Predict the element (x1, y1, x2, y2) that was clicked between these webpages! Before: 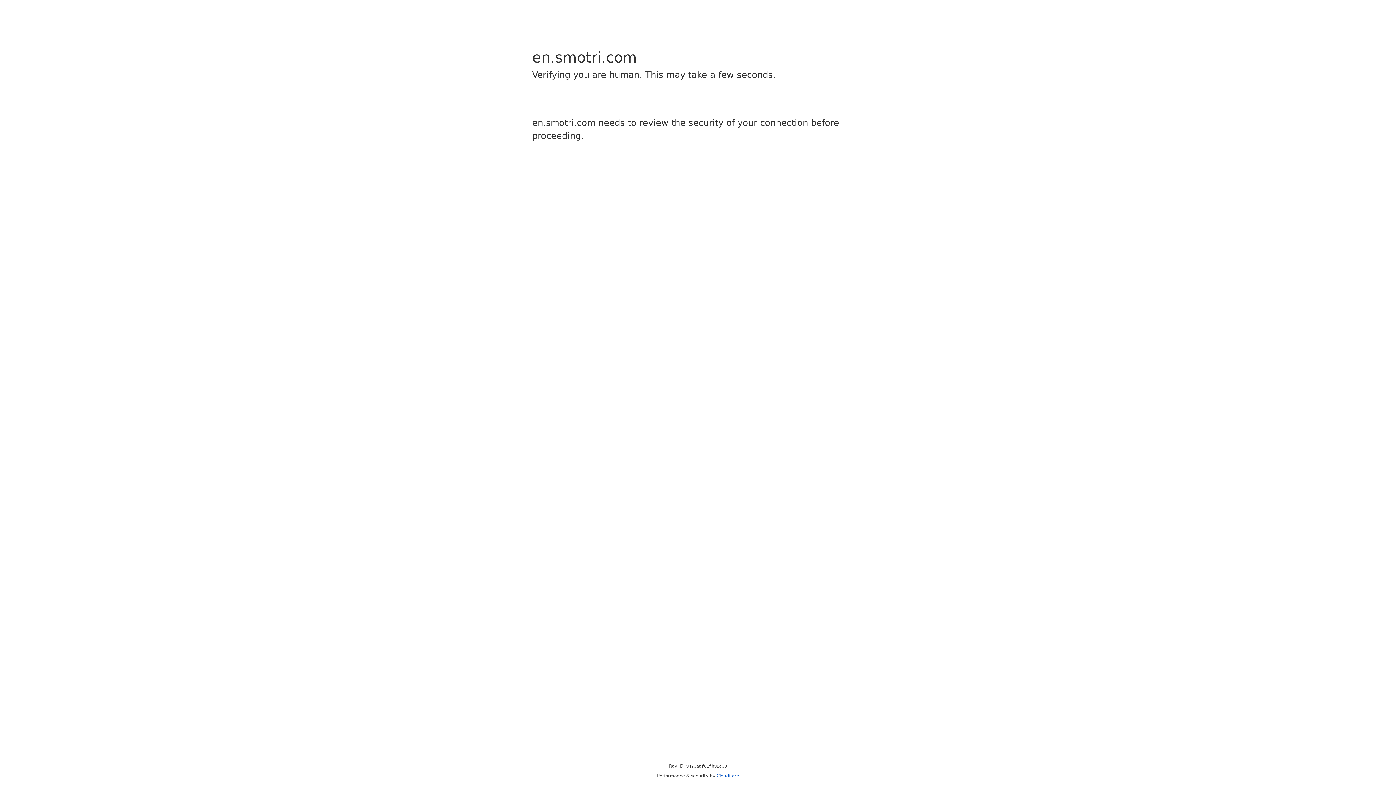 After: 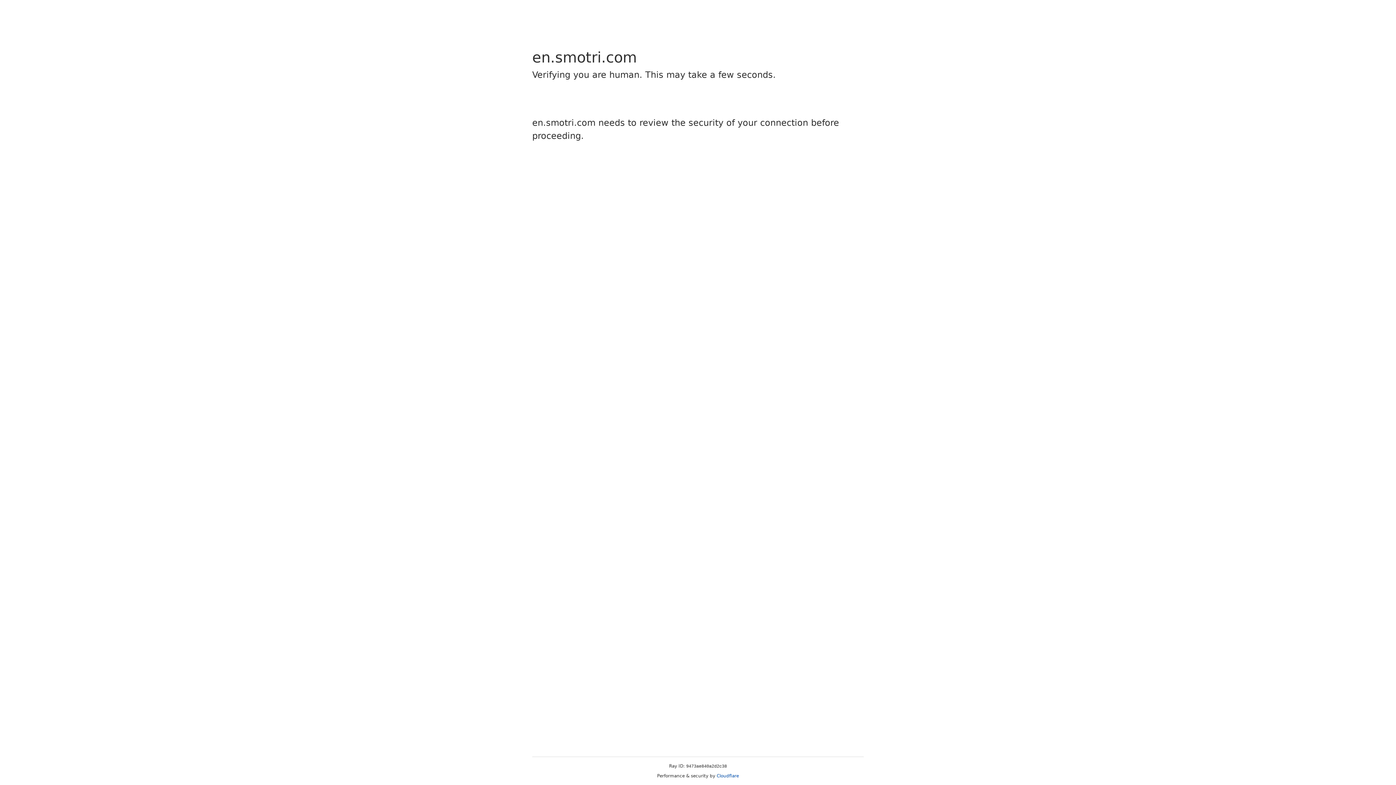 Action: bbox: (716, 773, 739, 778) label: Cloudflare